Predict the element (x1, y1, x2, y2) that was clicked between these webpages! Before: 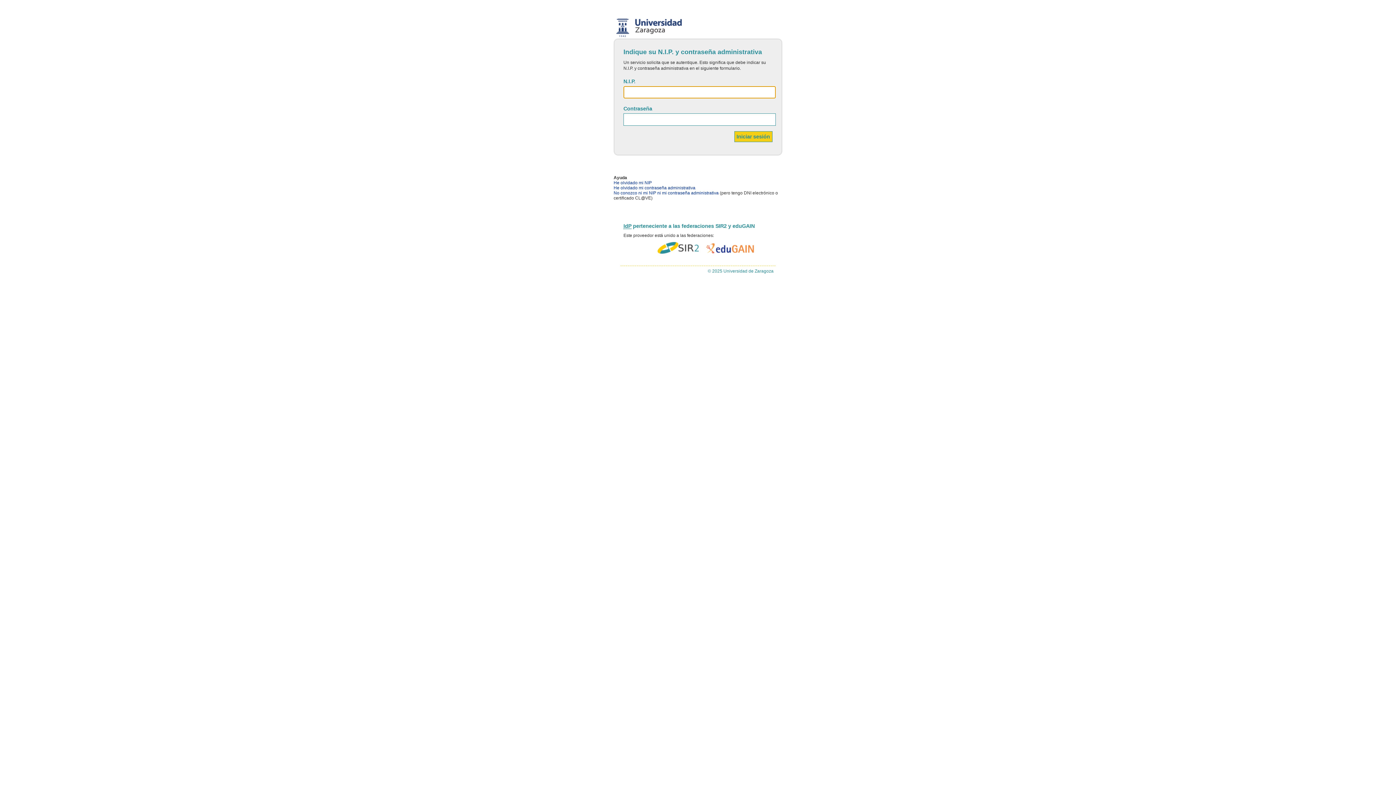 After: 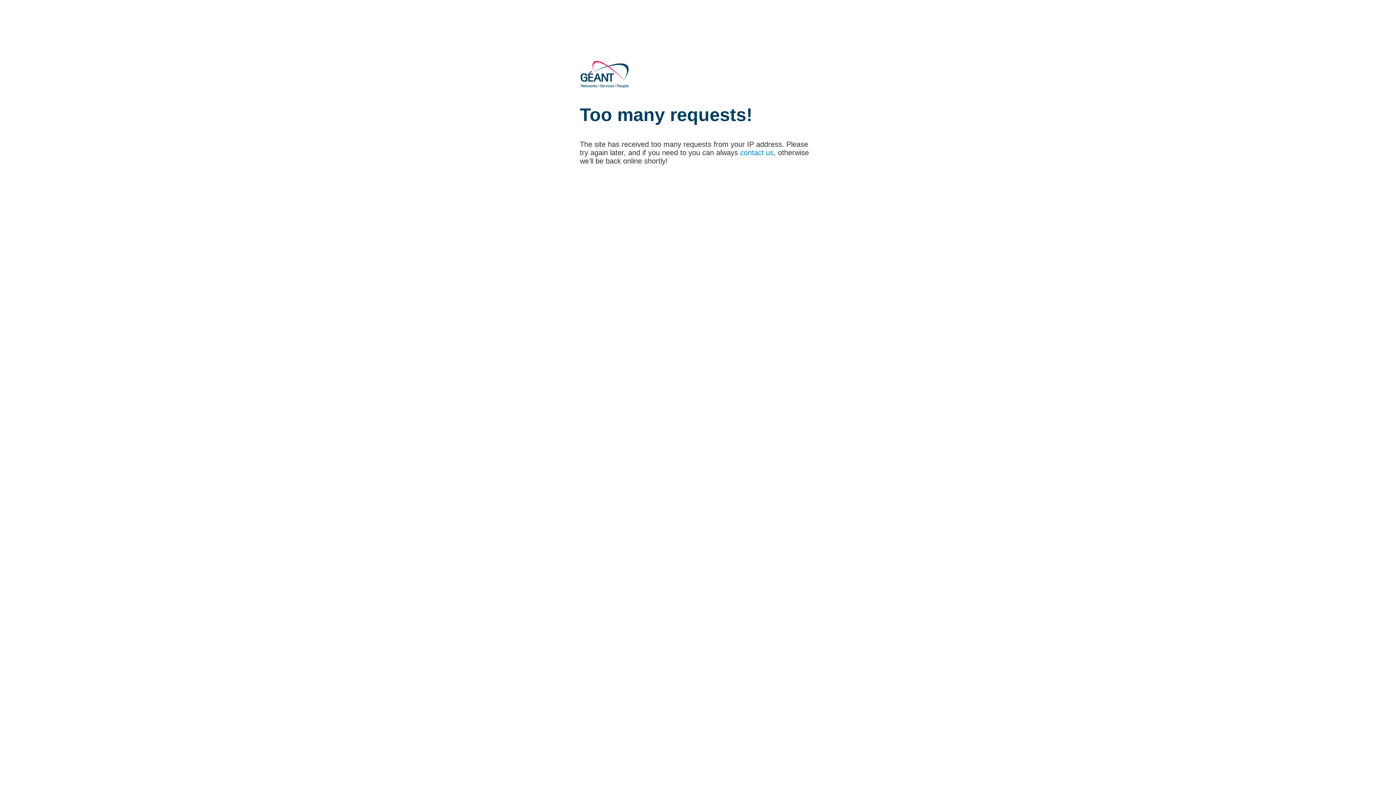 Action: bbox: (706, 242, 754, 254)